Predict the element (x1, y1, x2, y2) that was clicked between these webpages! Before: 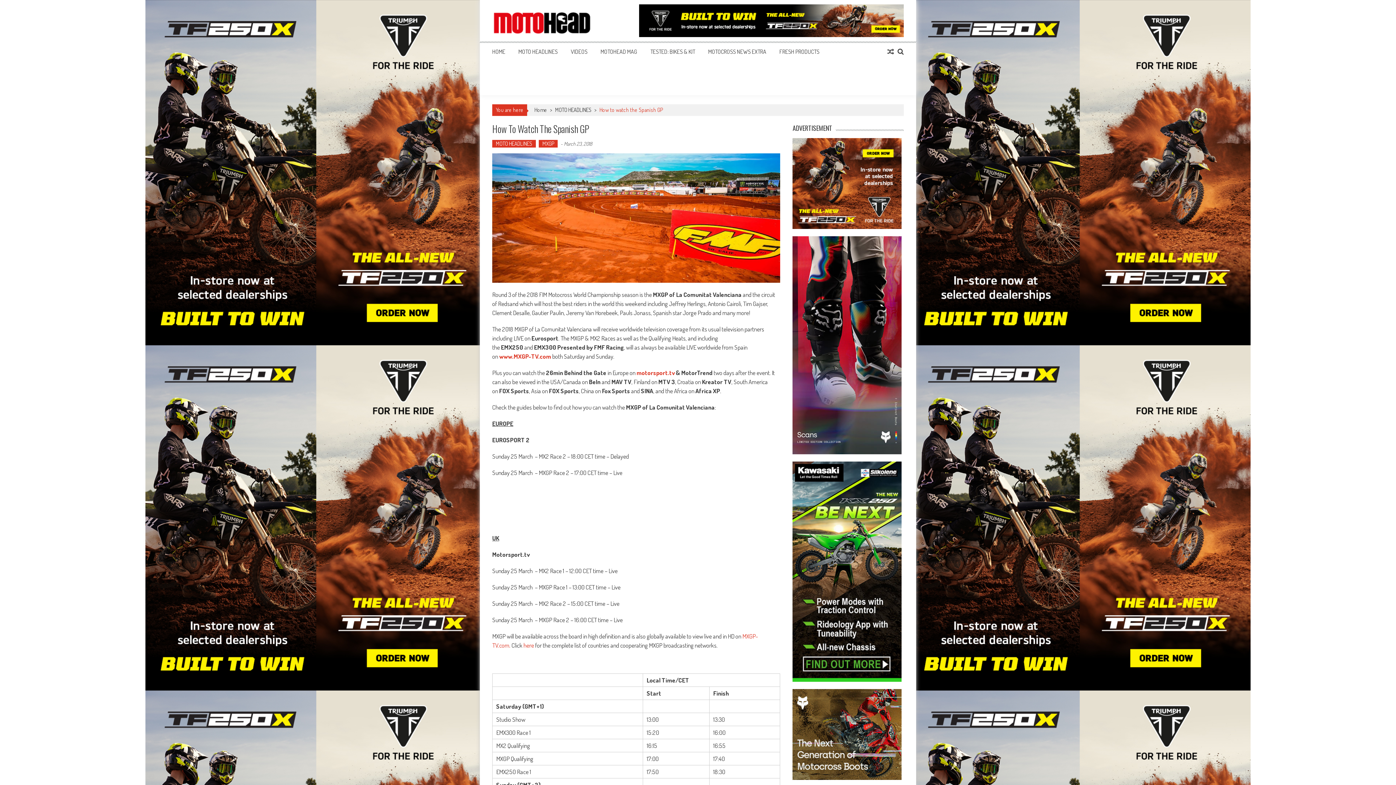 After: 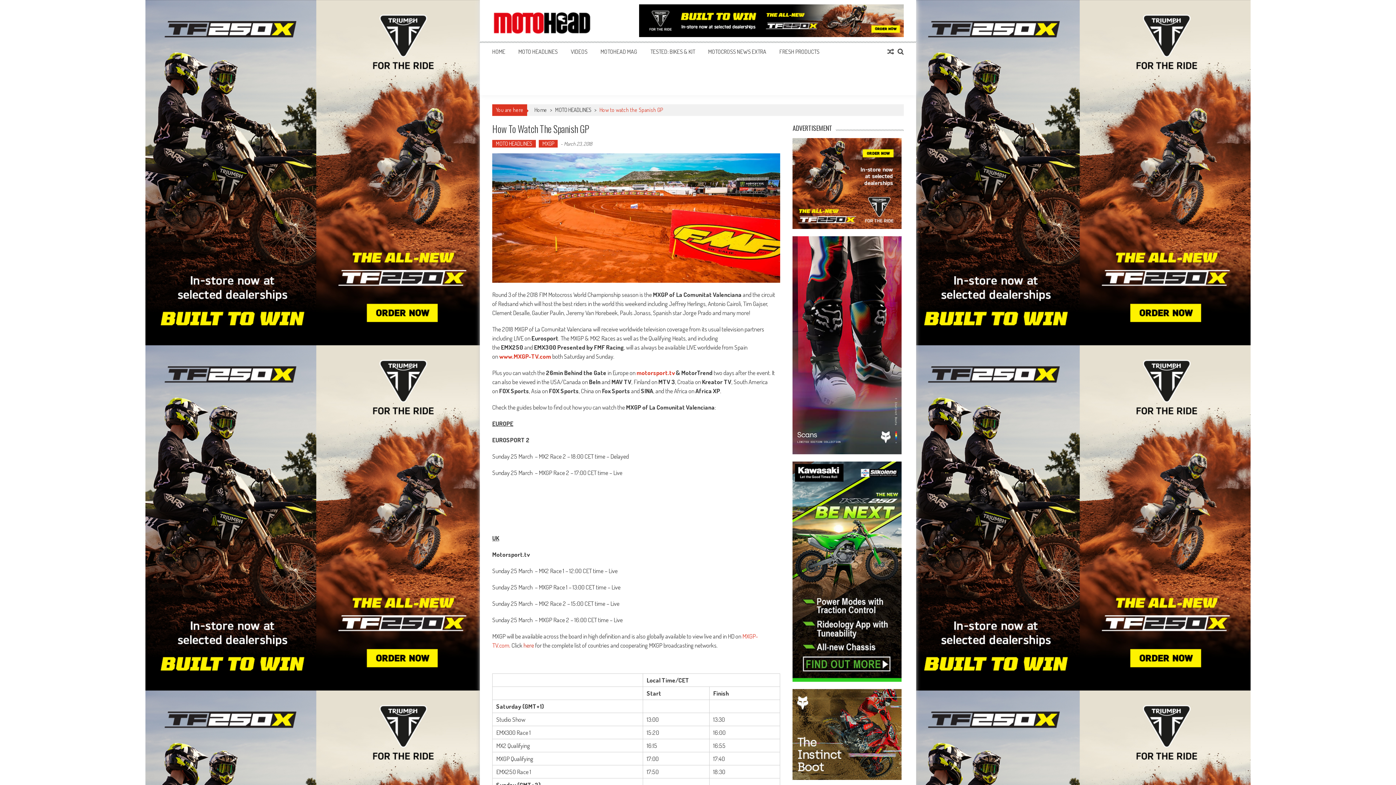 Action: bbox: (523, 641, 534, 649) label: here